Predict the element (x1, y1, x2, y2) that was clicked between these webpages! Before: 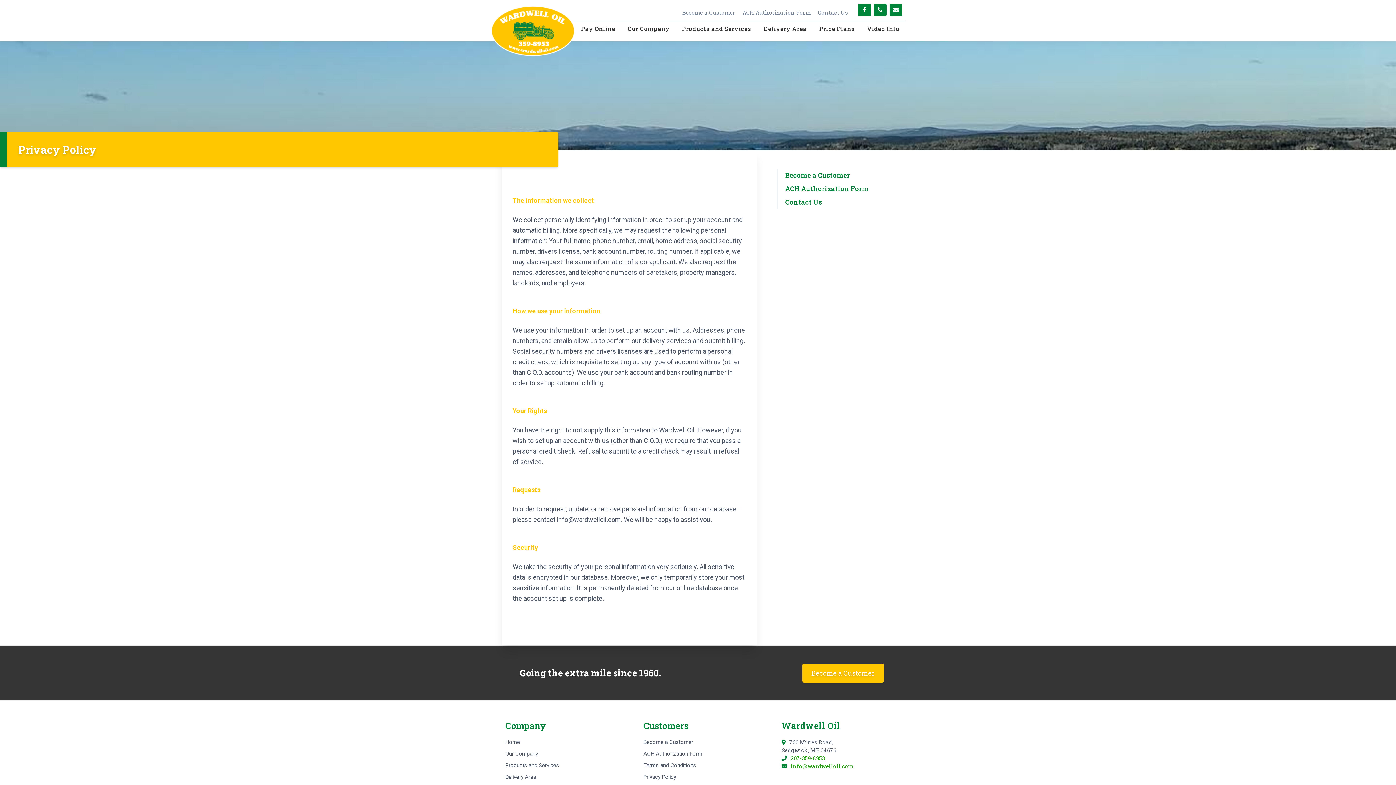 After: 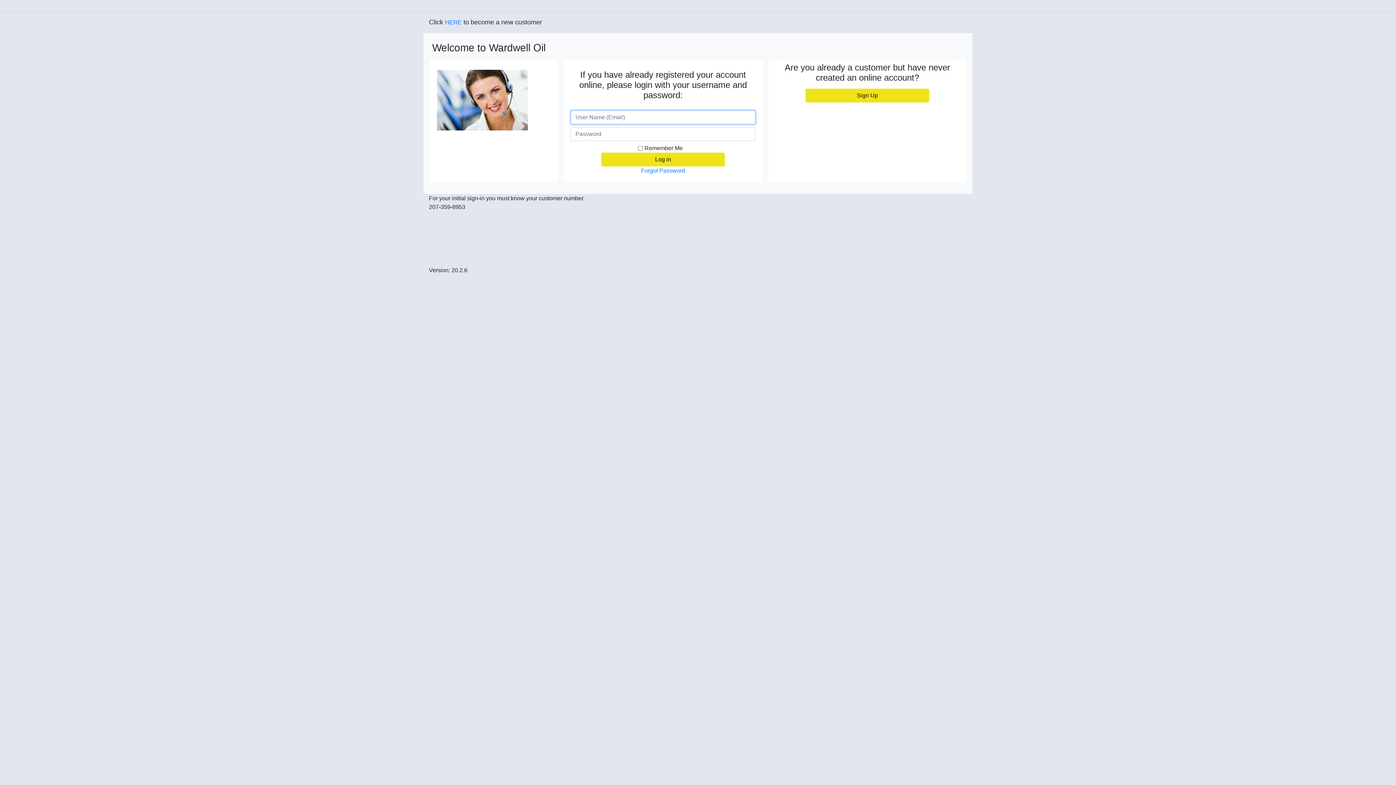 Action: label: Pay Online bbox: (575, 21, 620, 36)